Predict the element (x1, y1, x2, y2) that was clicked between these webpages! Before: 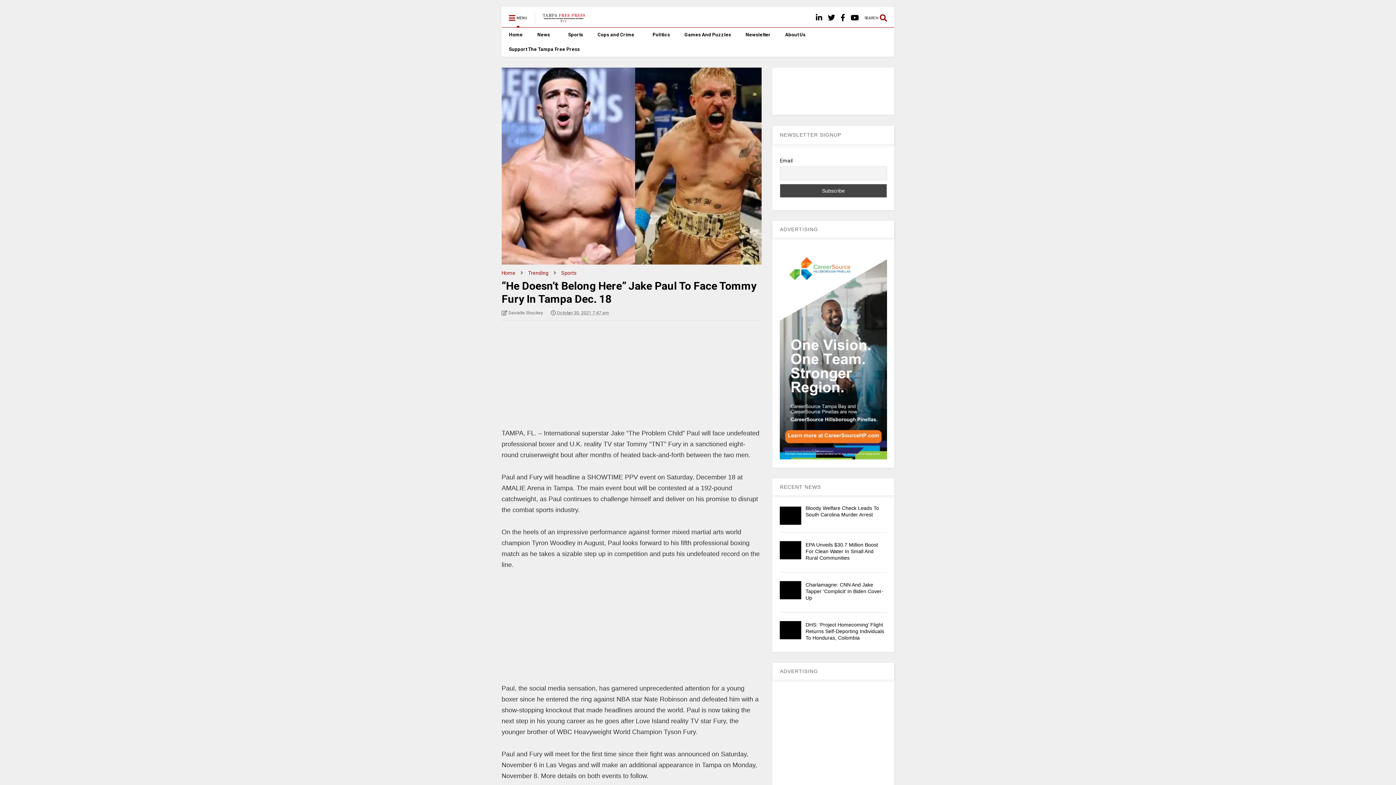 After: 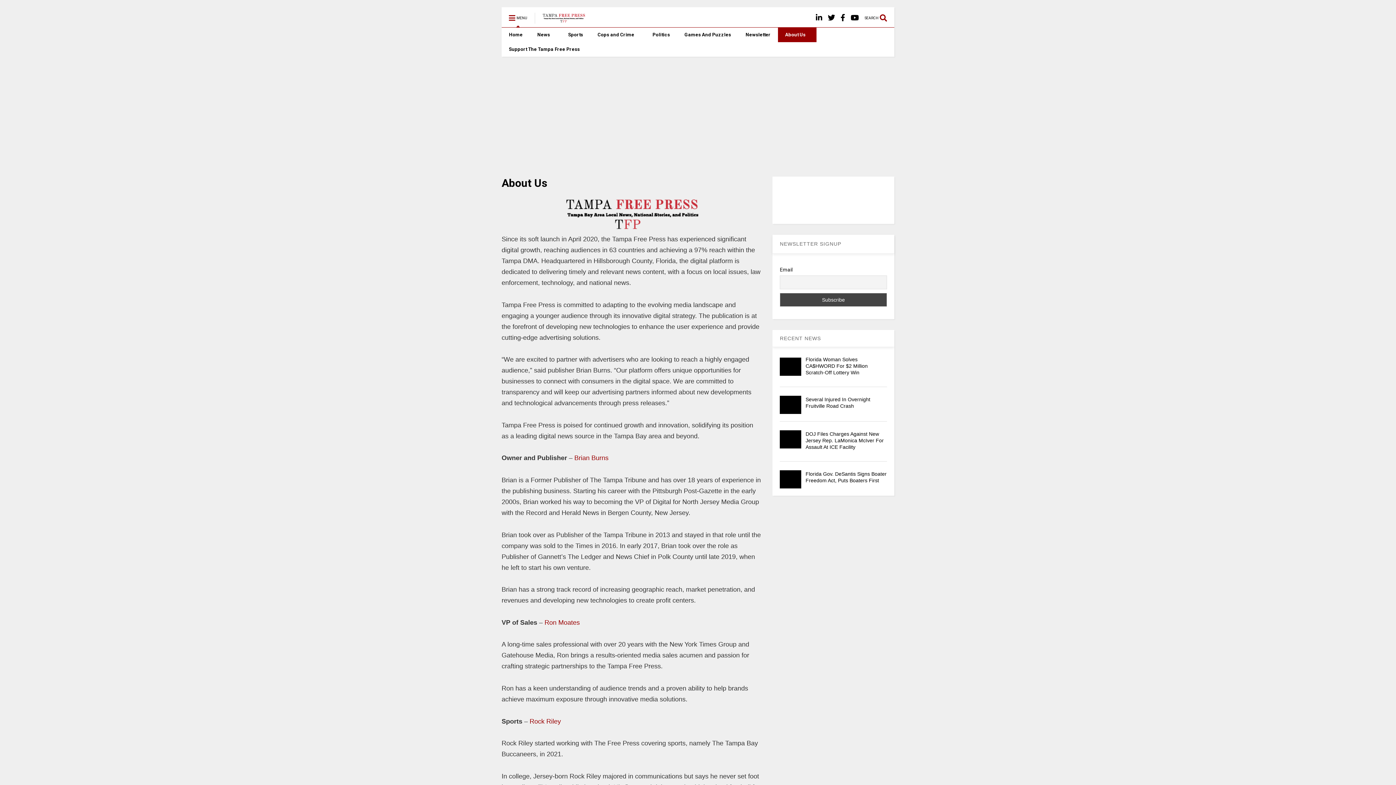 Action: label: About Us bbox: (778, 27, 816, 42)